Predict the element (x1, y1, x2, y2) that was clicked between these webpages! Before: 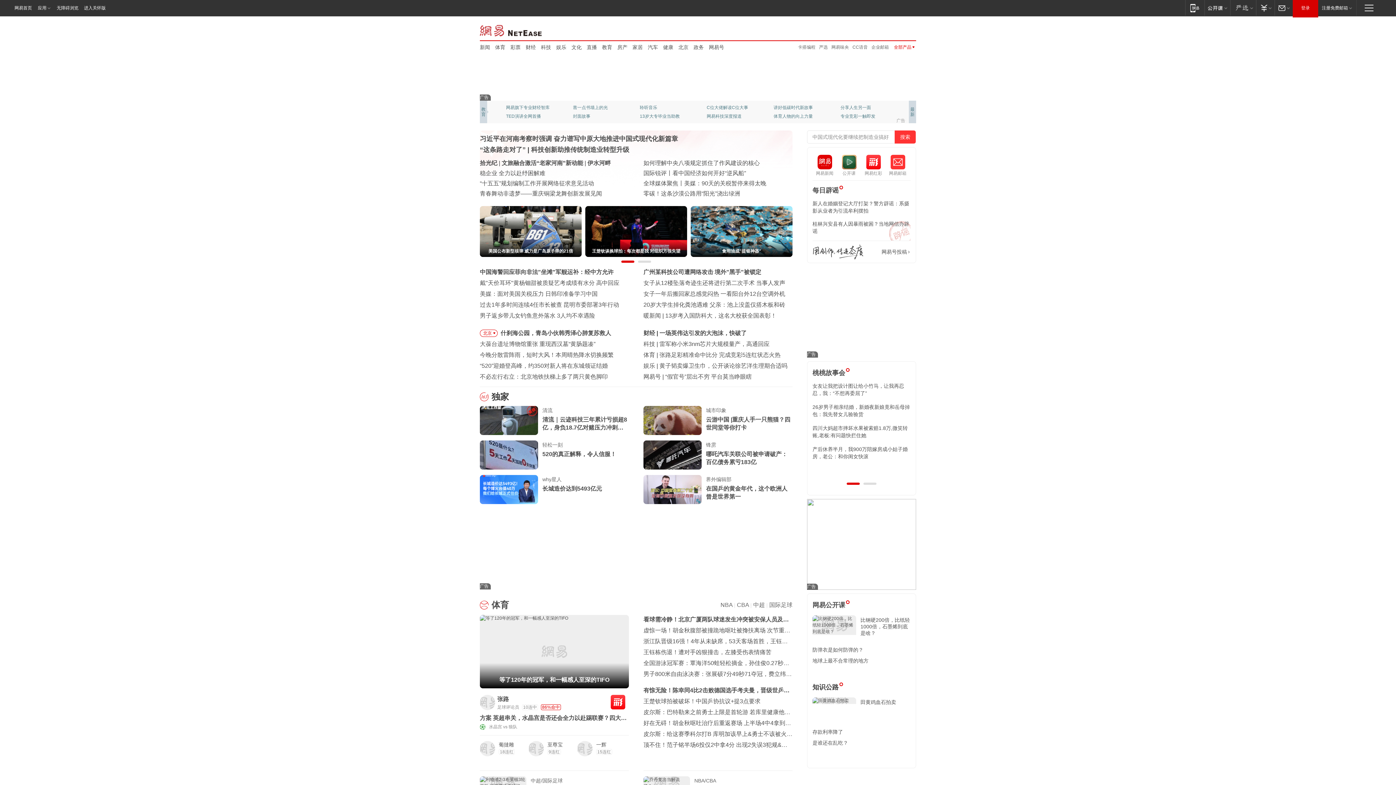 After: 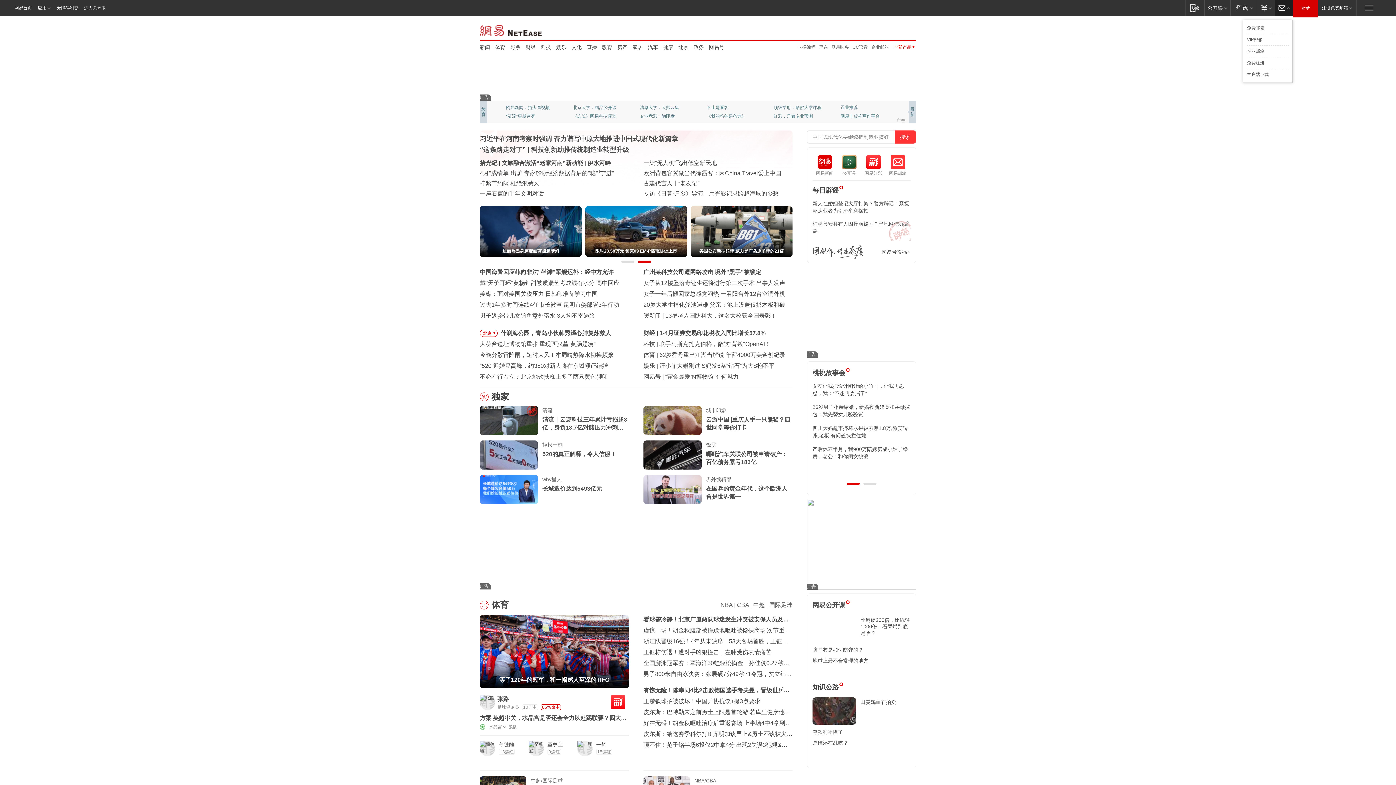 Action: label: 邮箱 bbox: (1274, 0, 1293, 15)